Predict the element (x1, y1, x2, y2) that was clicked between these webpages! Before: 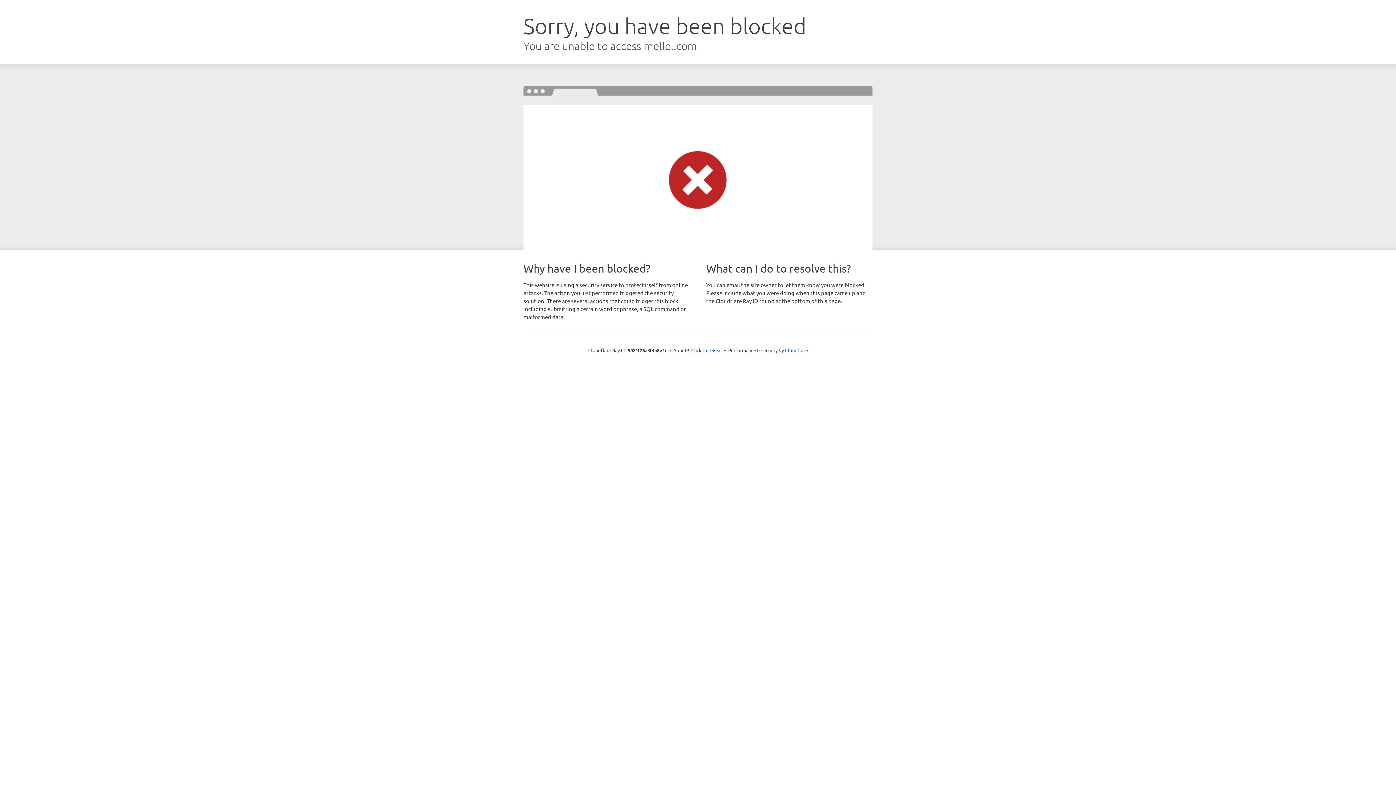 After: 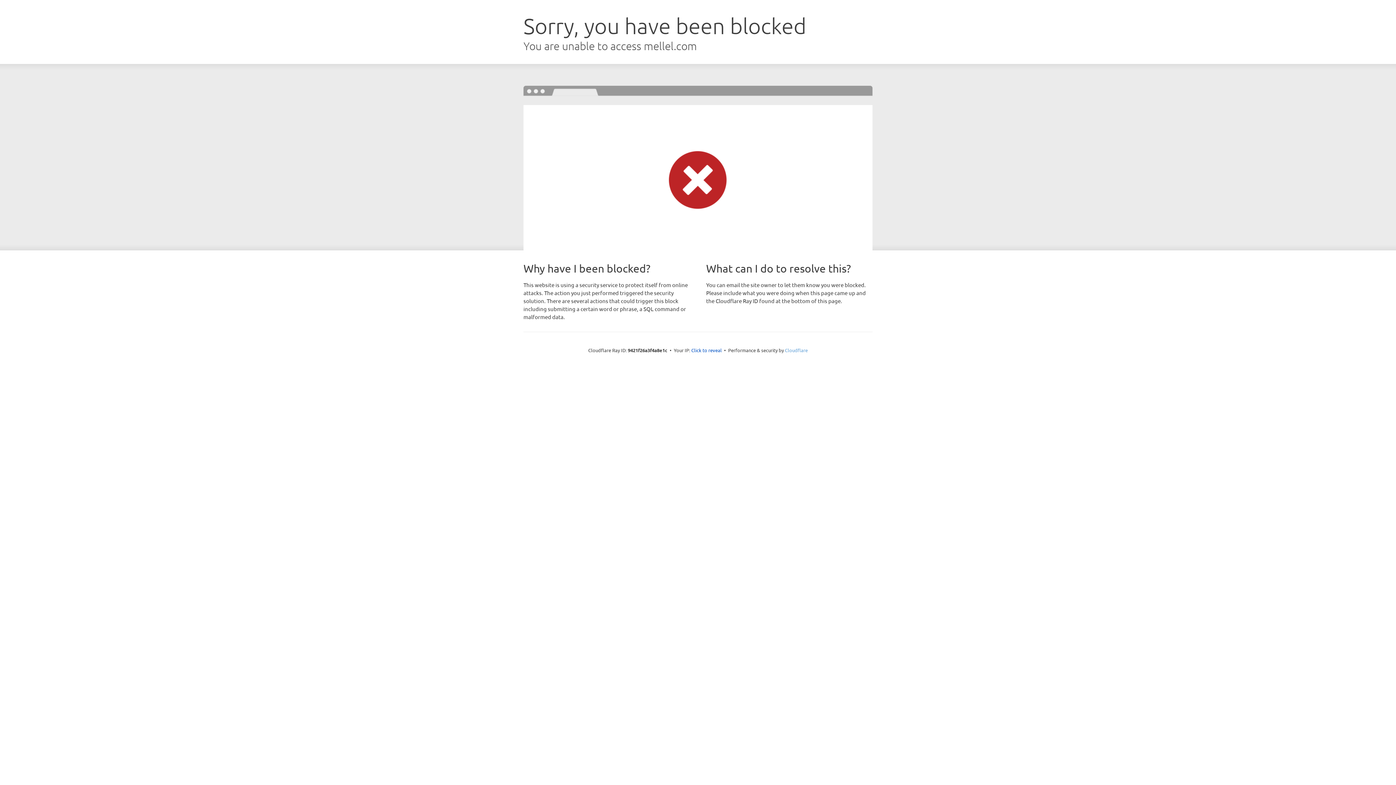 Action: label: Cloudflare bbox: (785, 347, 808, 353)